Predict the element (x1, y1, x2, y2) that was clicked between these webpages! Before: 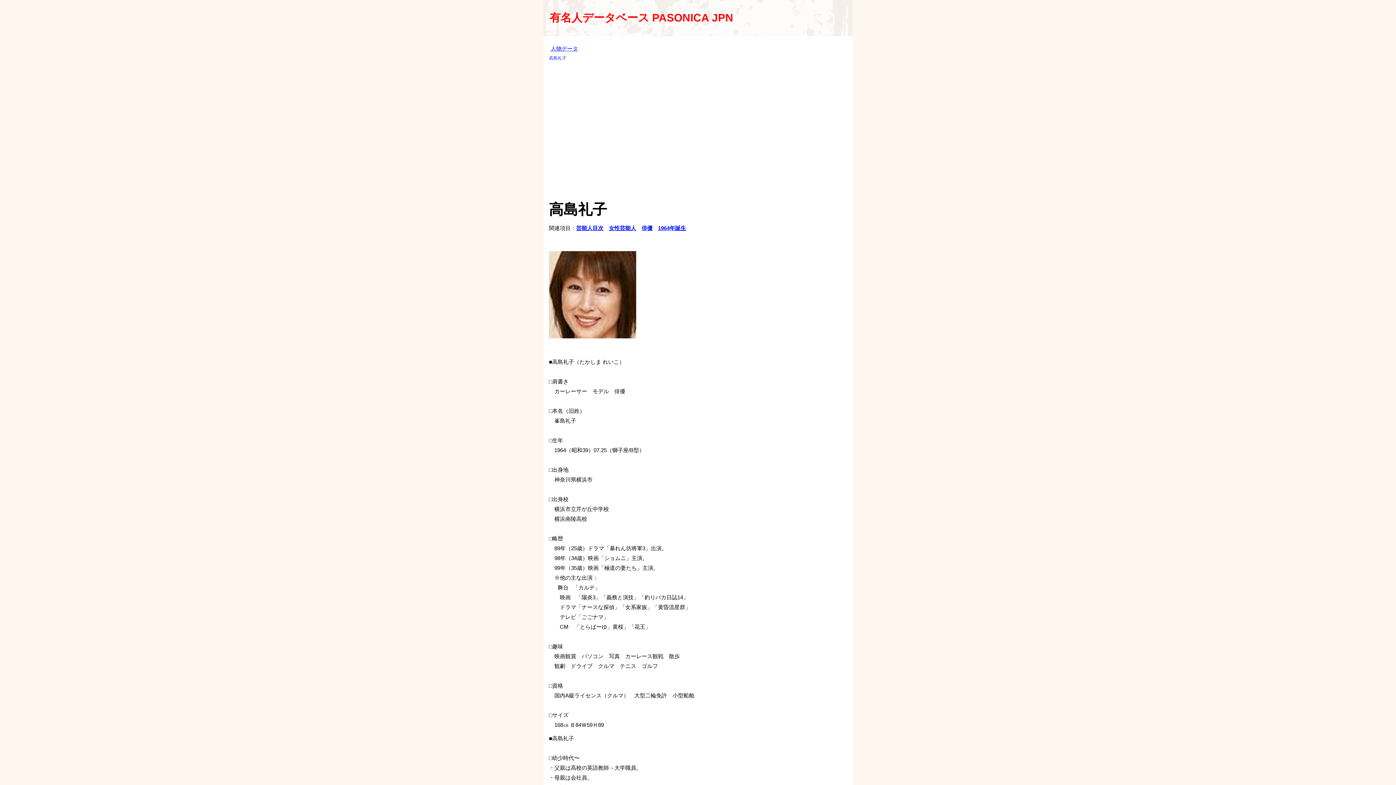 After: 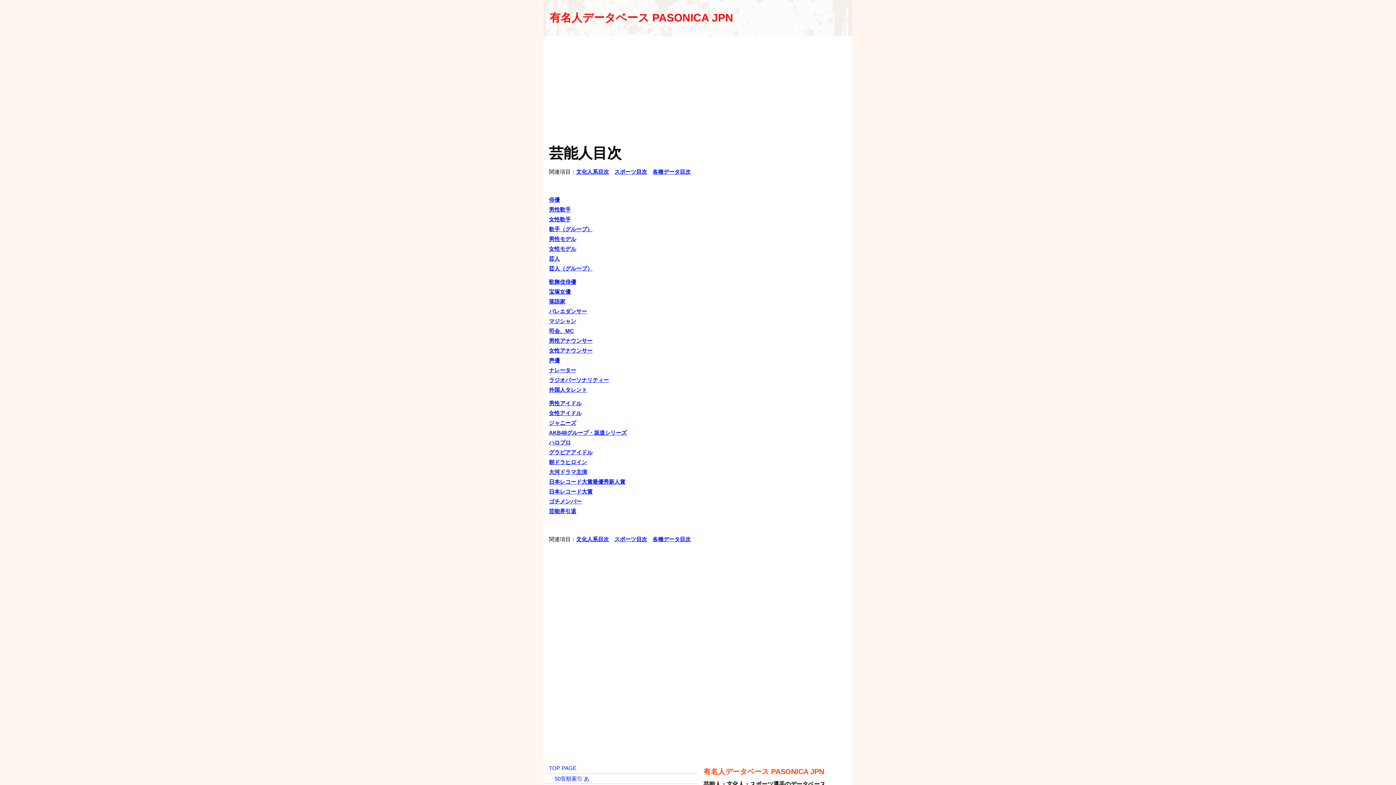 Action: bbox: (576, 225, 603, 231) label: 芸能人目次